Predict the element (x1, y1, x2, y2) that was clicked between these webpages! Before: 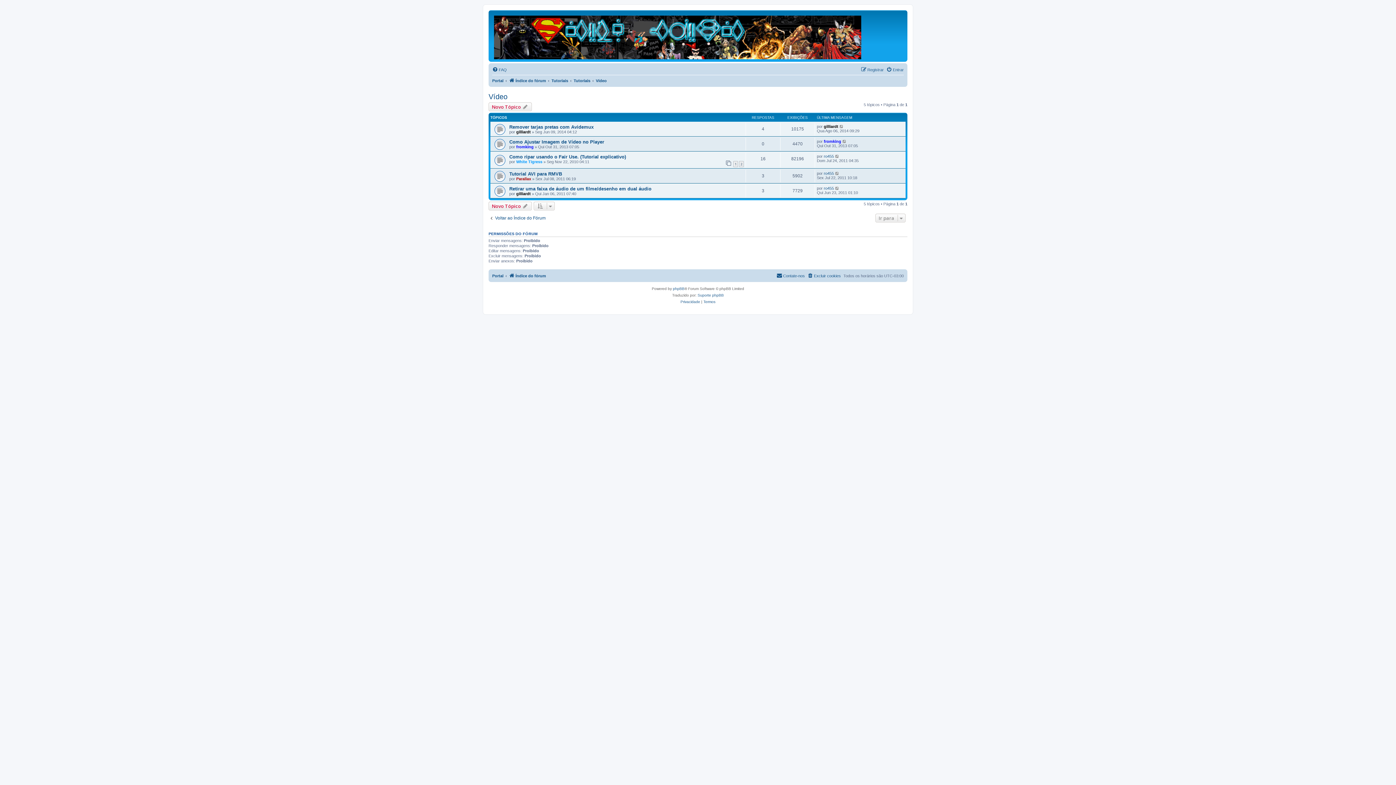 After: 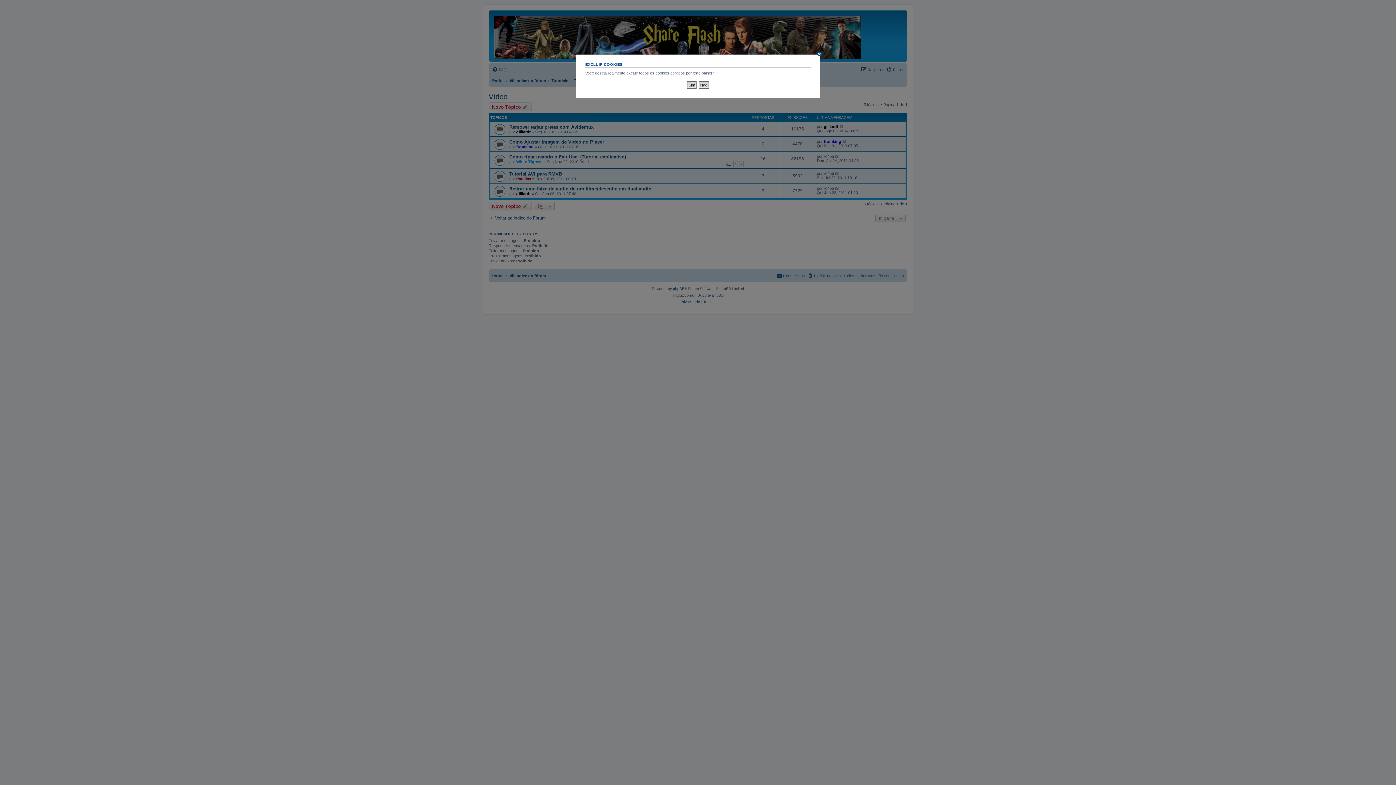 Action: bbox: (807, 271, 841, 280) label: Excluir cookies